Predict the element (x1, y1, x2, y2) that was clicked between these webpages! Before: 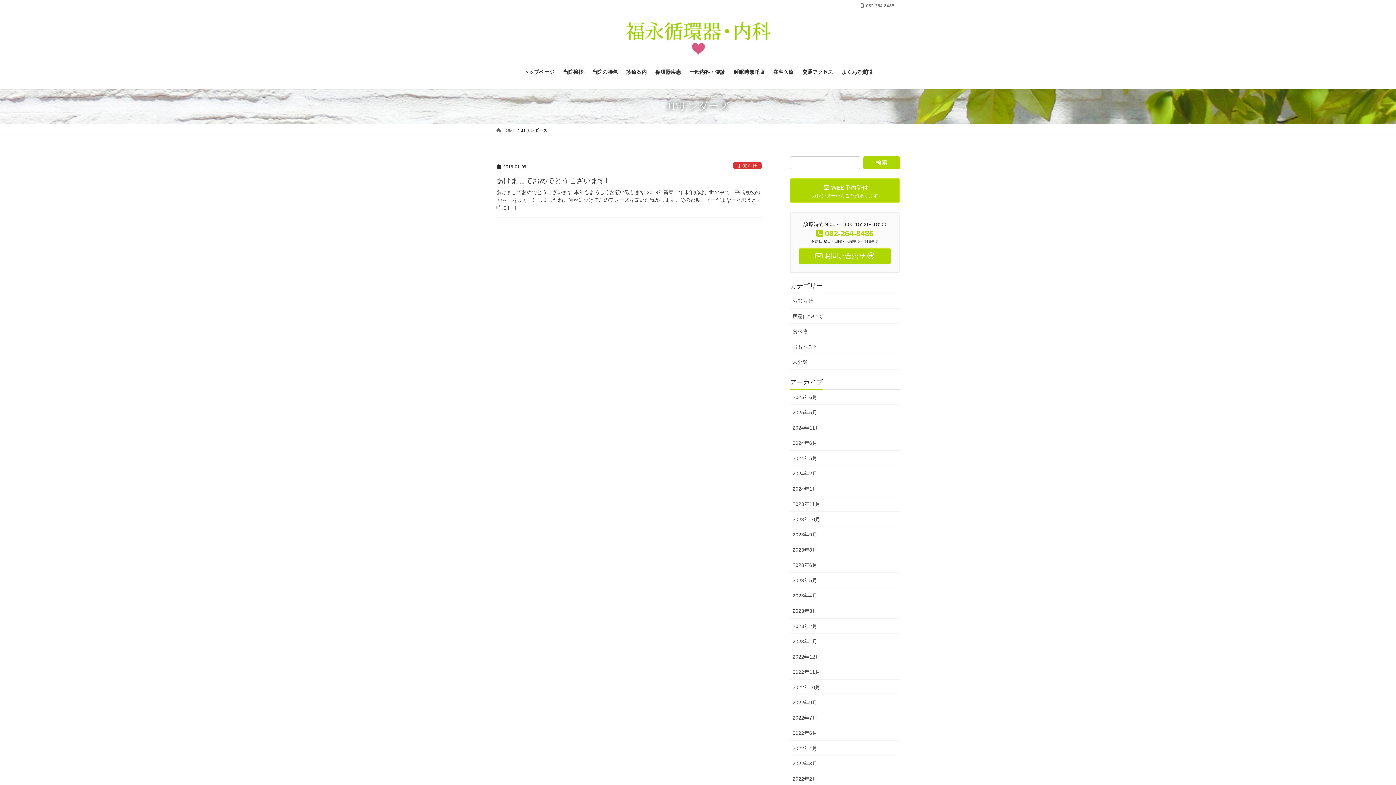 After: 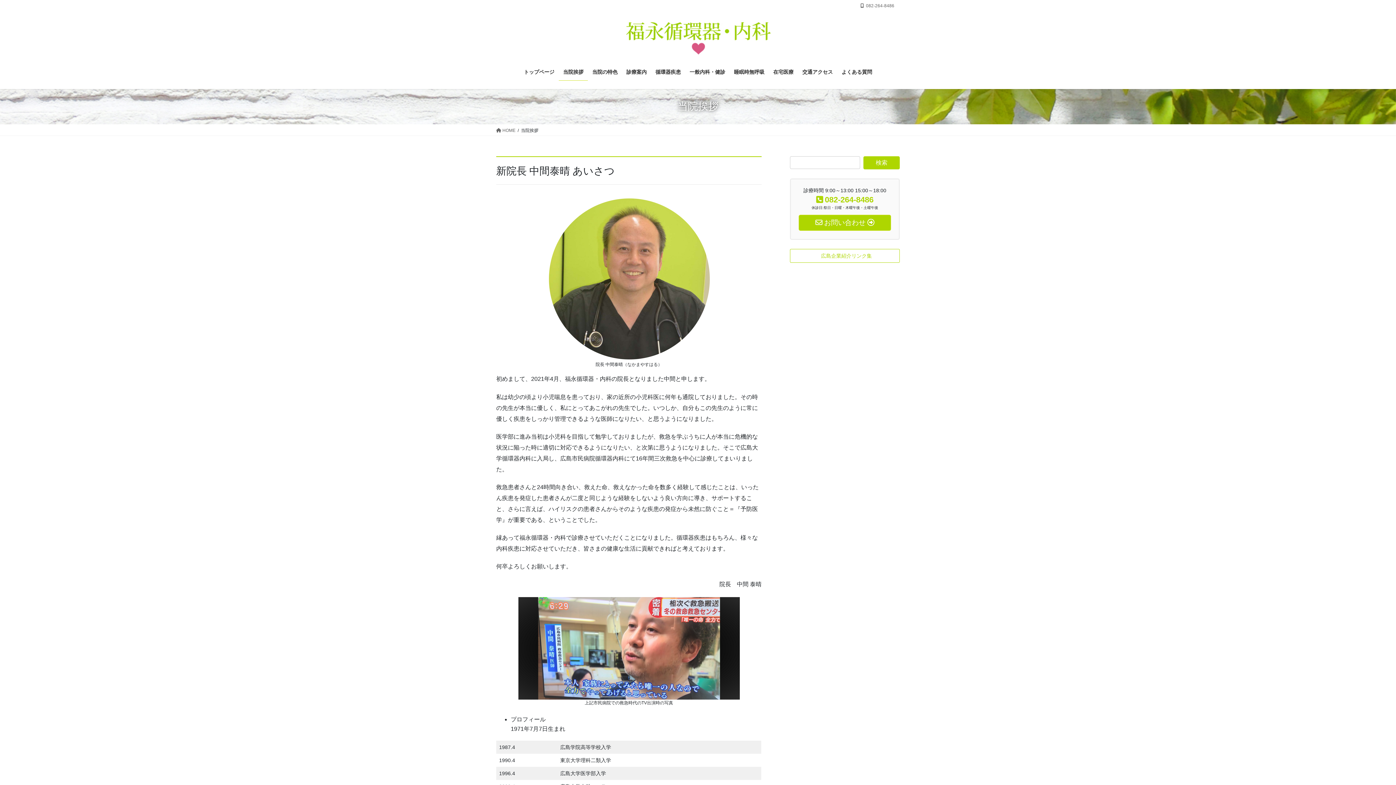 Action: label: 当院挨拶 bbox: (558, 63, 588, 80)